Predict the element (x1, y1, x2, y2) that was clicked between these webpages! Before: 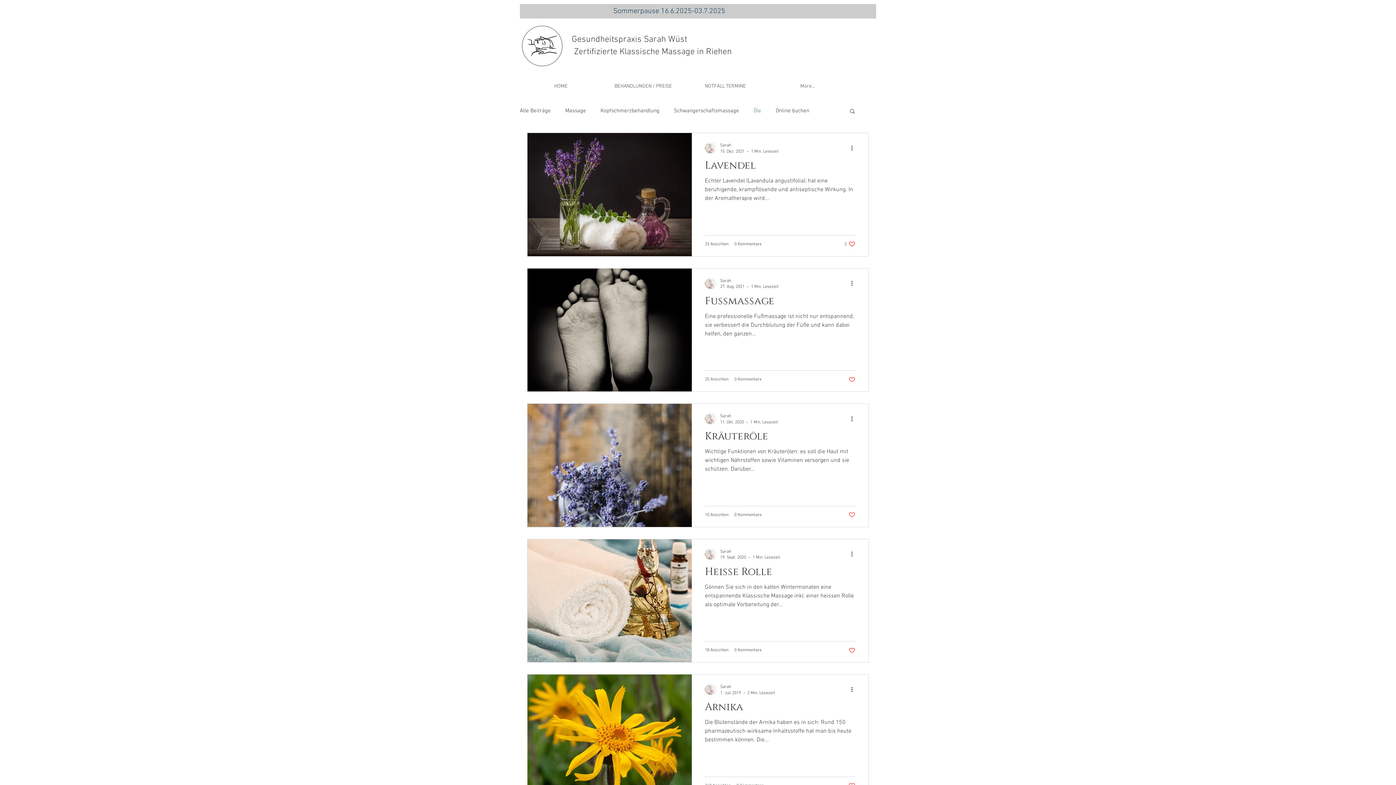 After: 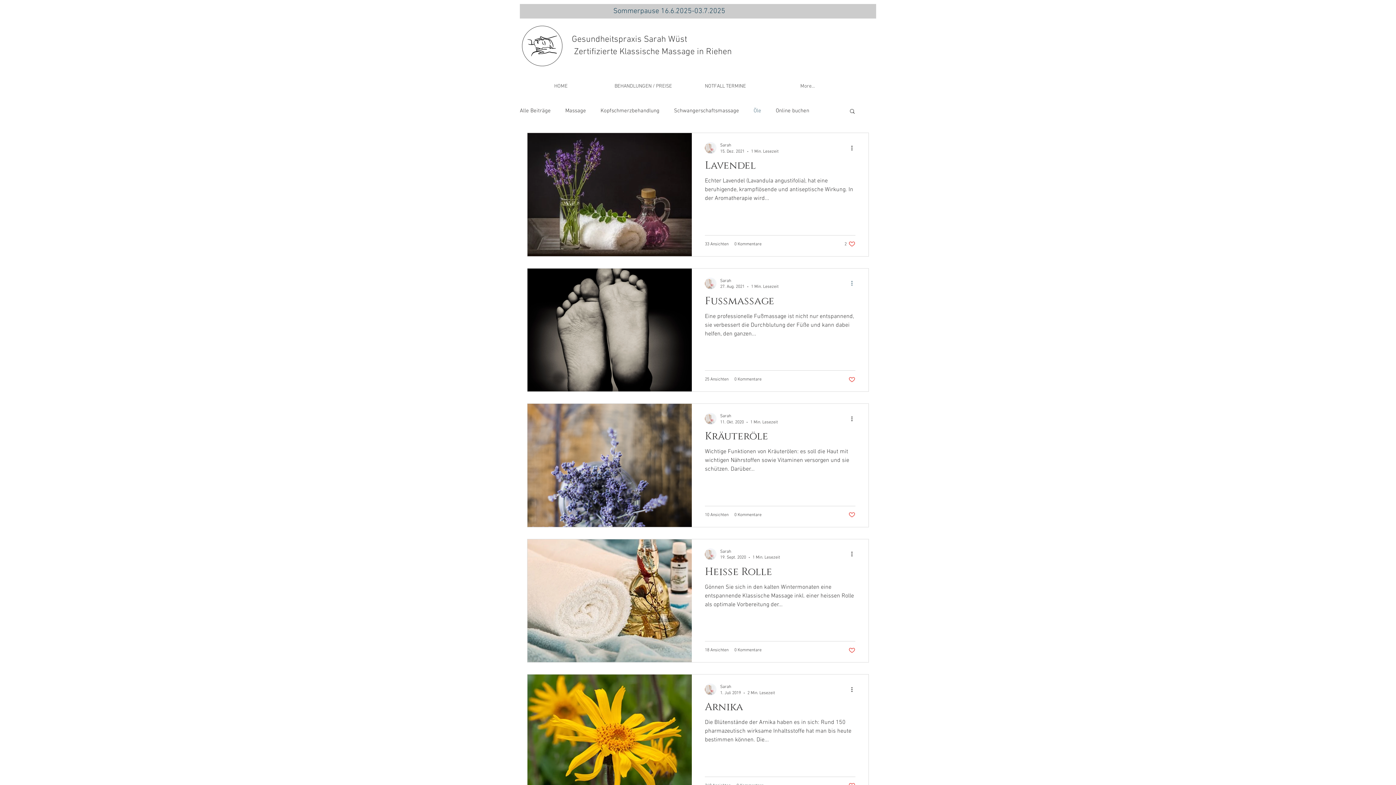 Action: bbox: (850, 279, 858, 287) label: Weitere Aktionen